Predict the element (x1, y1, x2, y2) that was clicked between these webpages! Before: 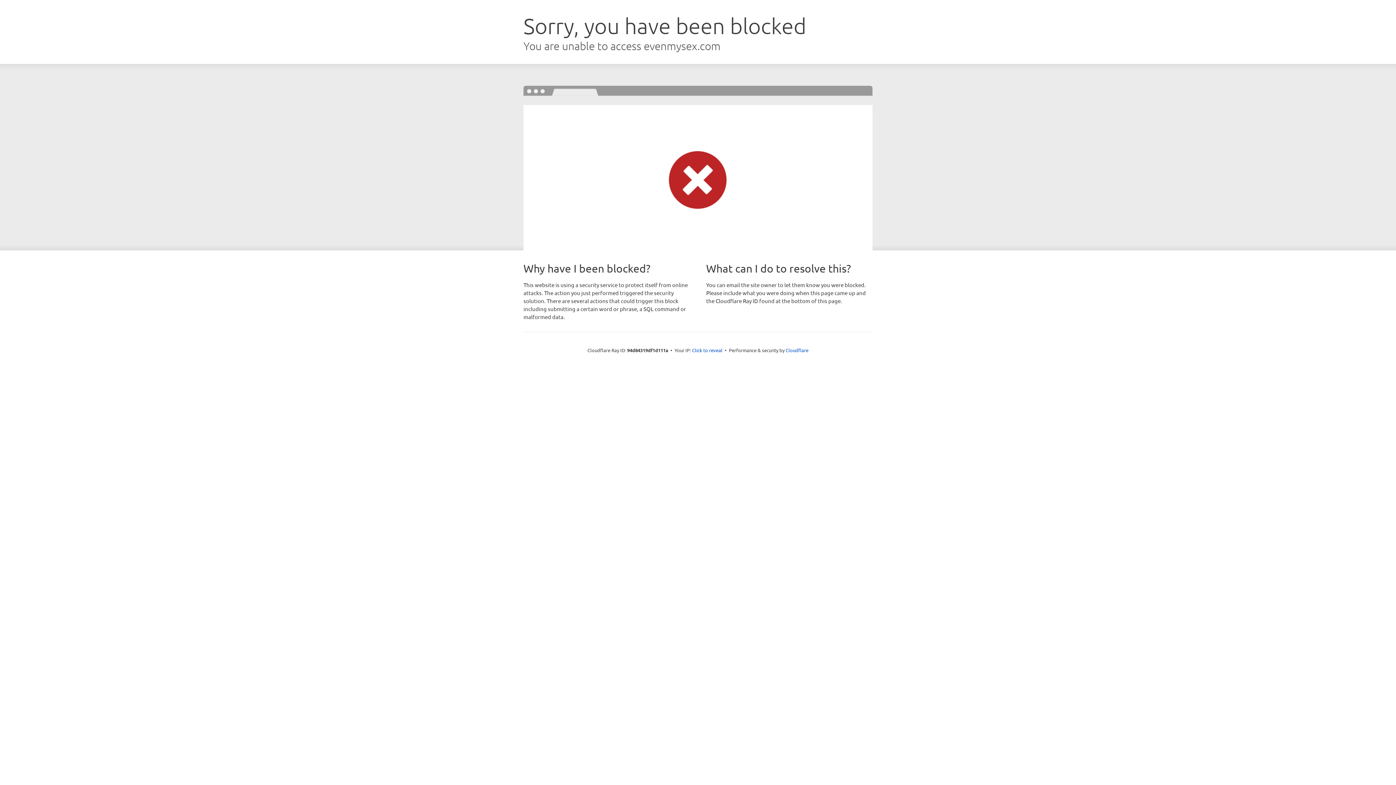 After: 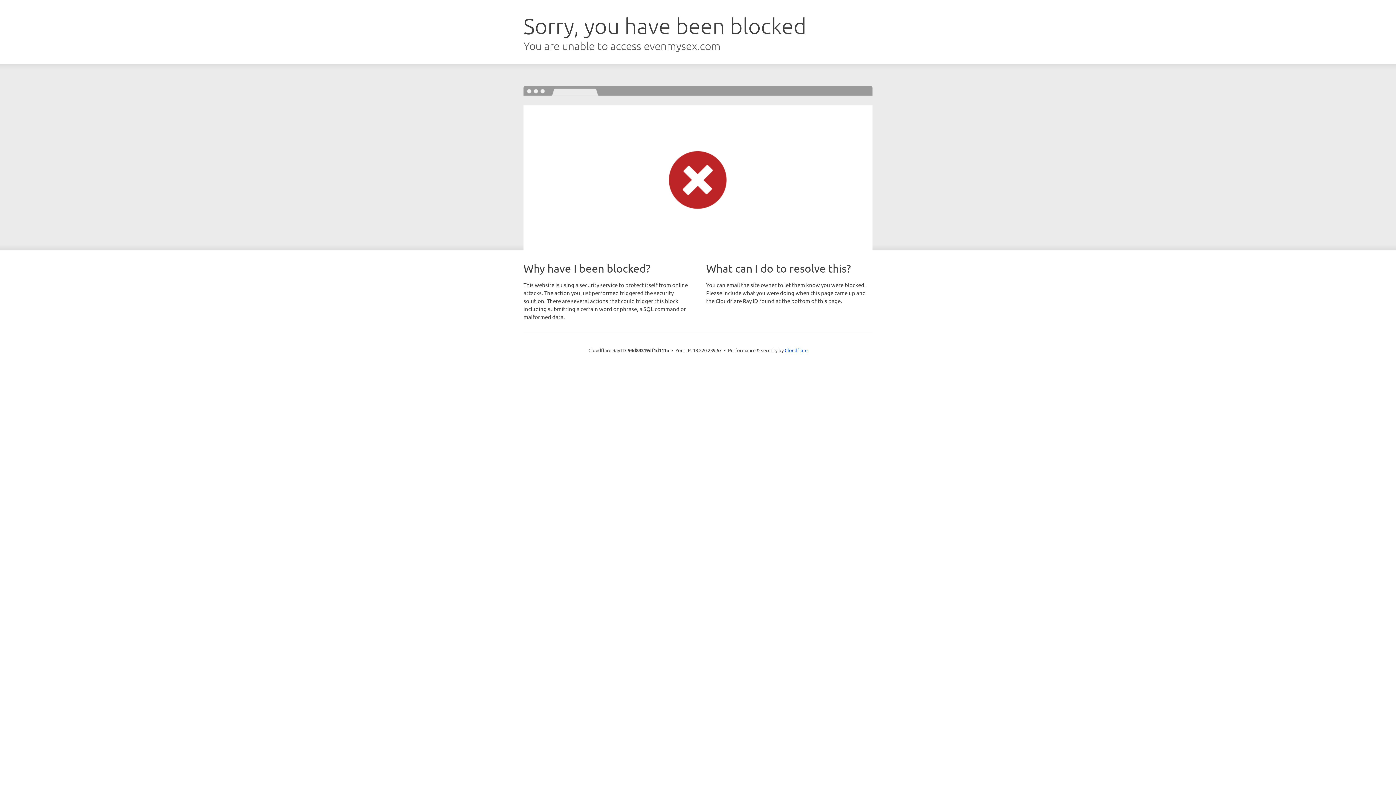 Action: bbox: (692, 346, 722, 353) label: Click to reveal